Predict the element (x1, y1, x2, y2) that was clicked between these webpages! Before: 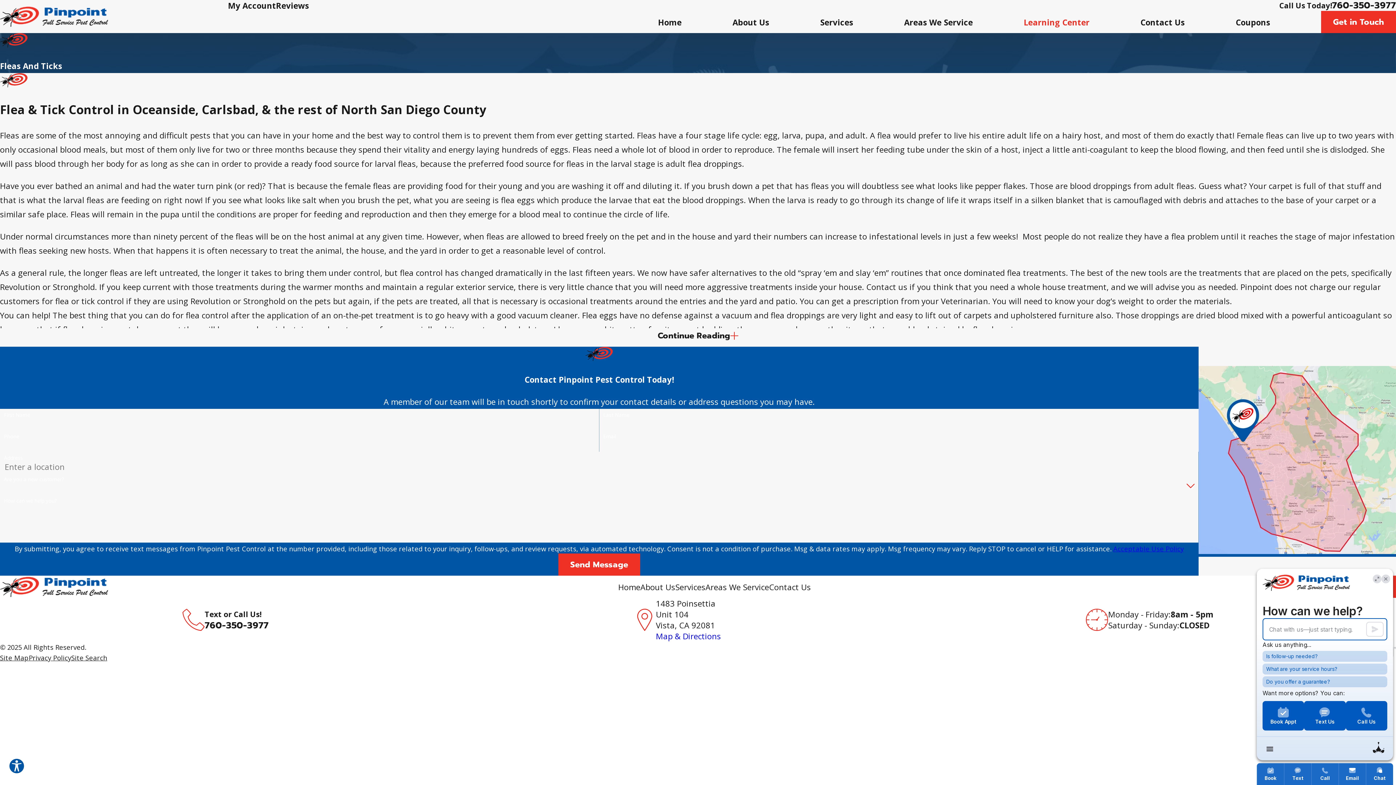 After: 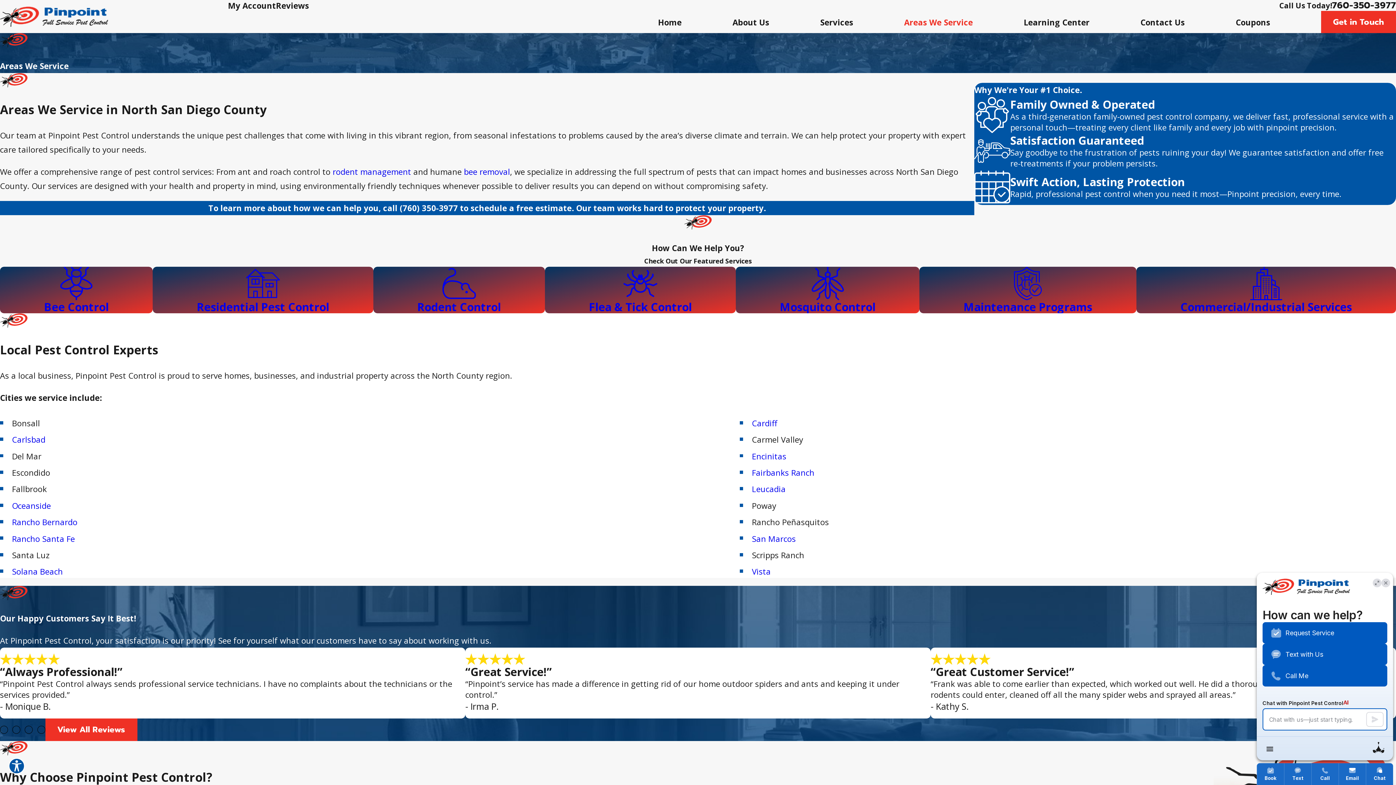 Action: bbox: (705, 581, 769, 592) label: Areas We Service